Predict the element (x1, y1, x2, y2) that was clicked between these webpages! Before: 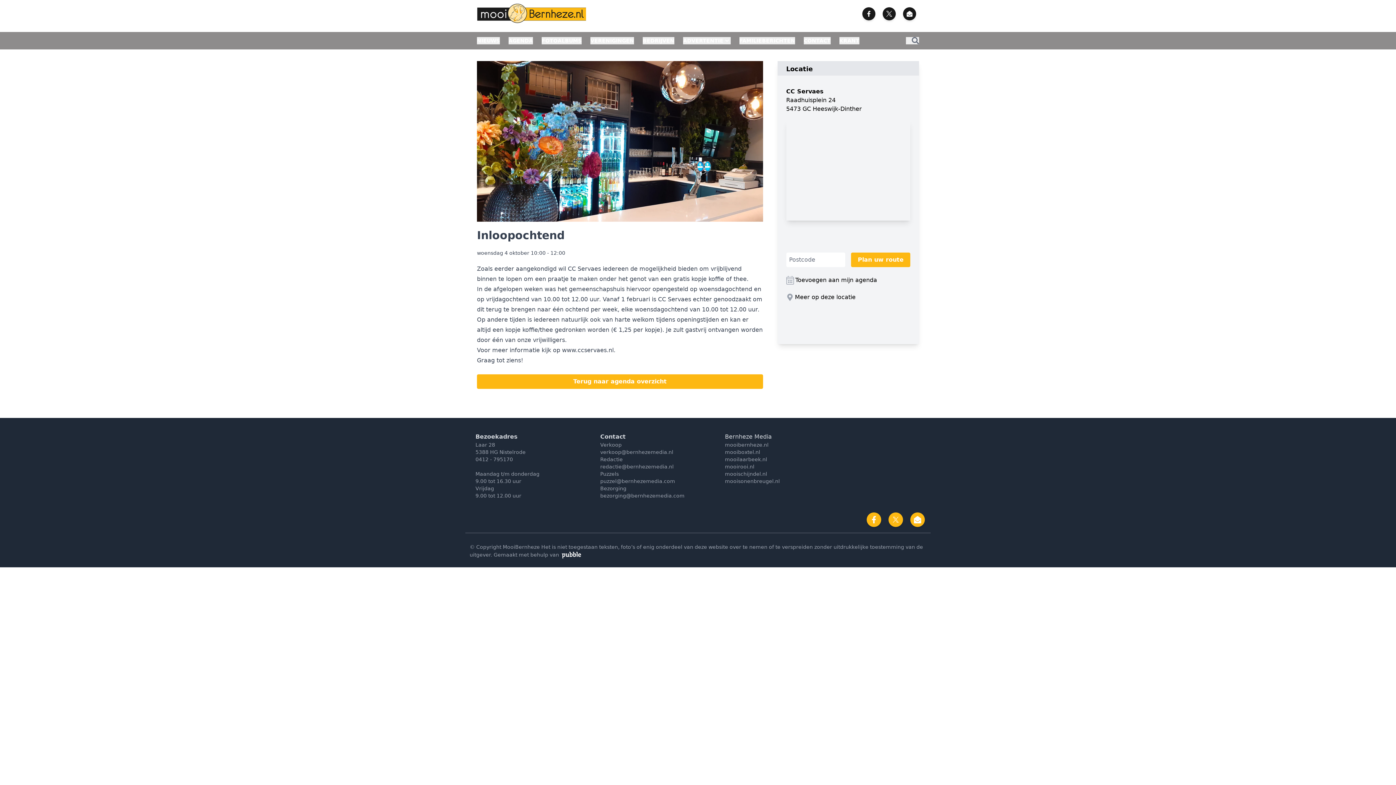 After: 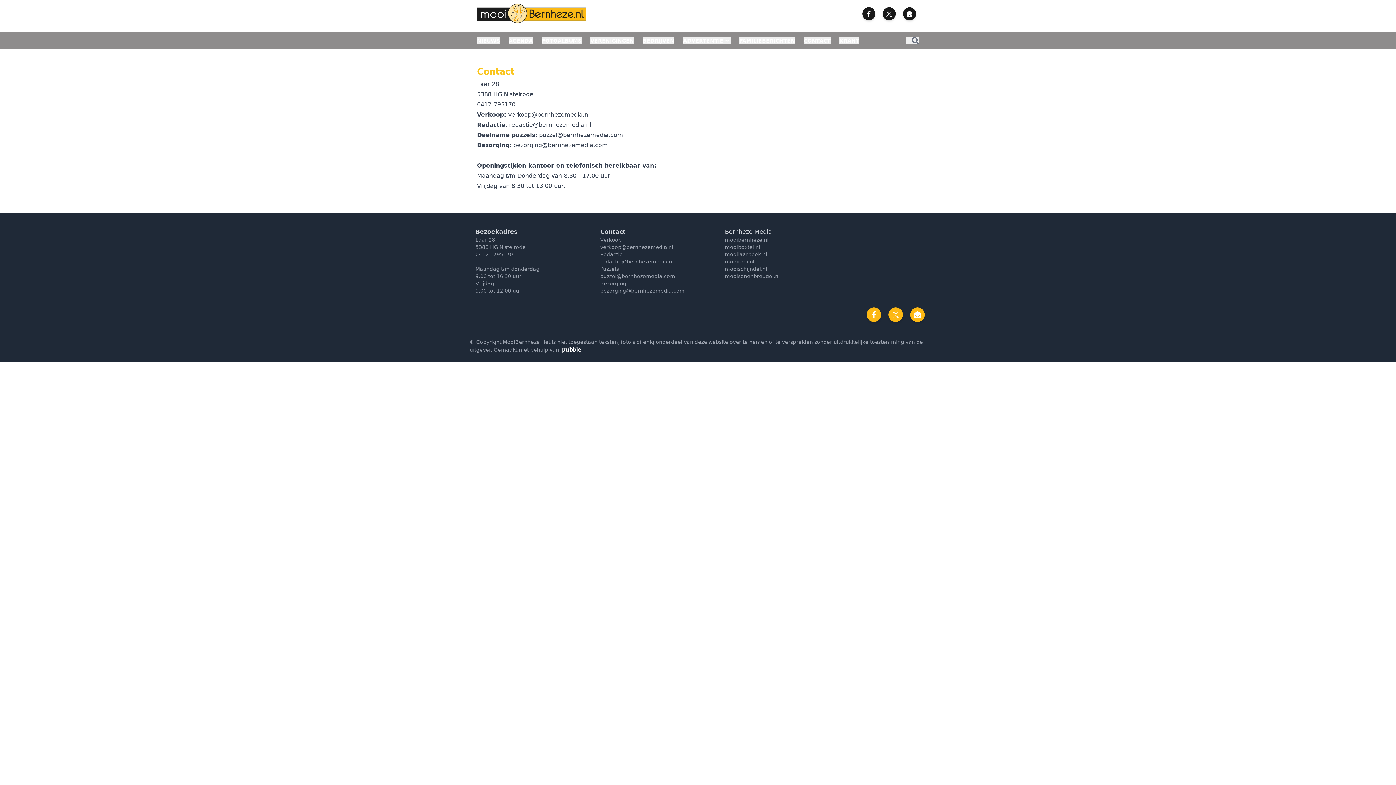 Action: label: CONTACT bbox: (804, 37, 830, 44)